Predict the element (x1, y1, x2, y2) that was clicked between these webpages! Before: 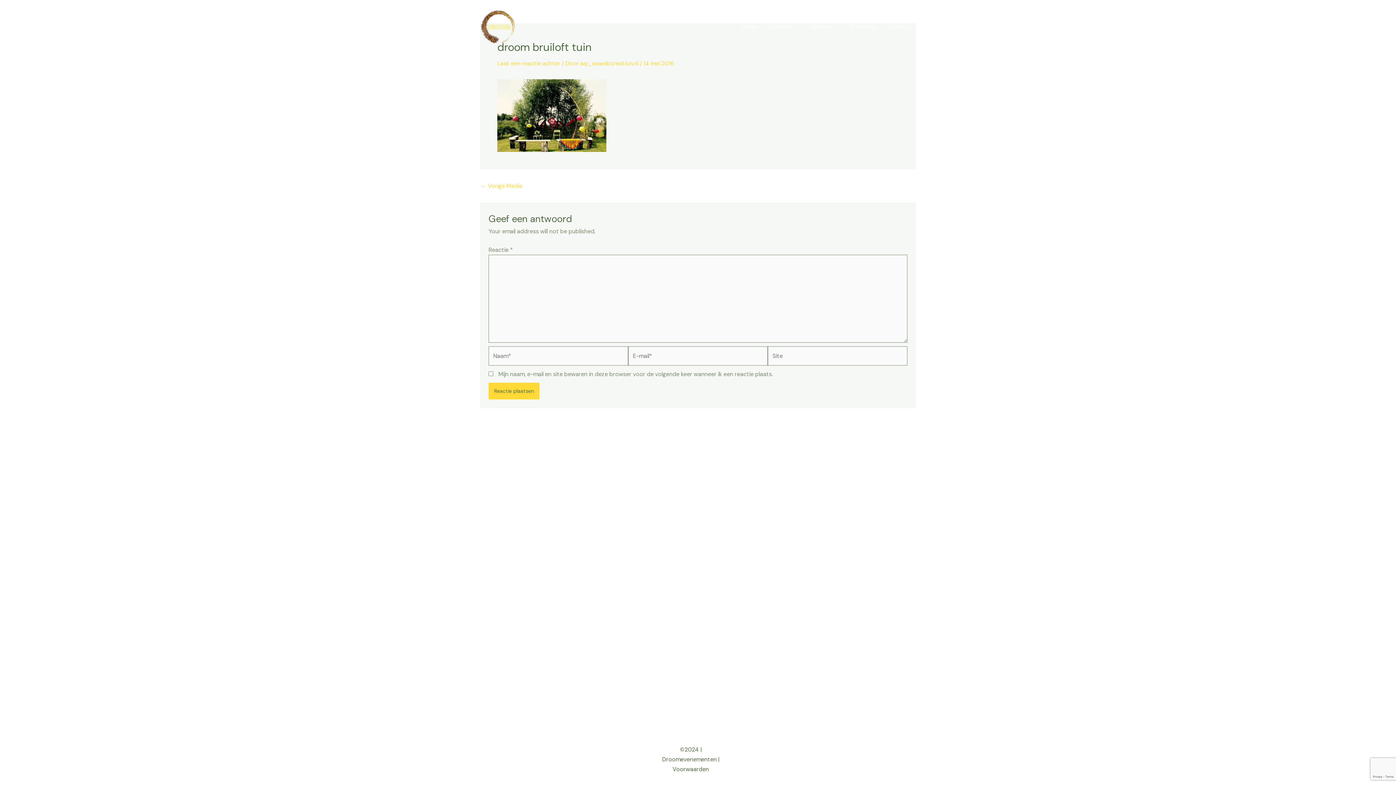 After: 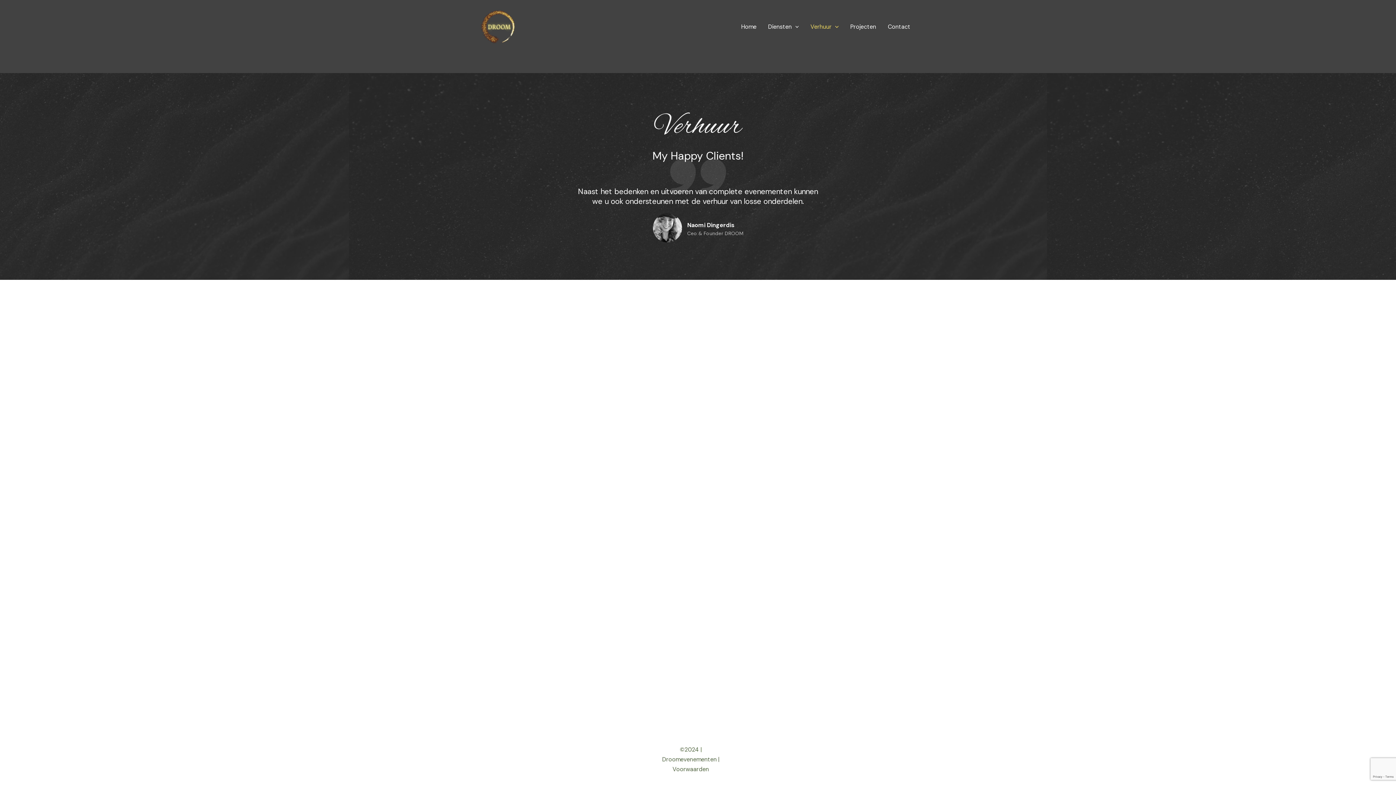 Action: label: Verhuur bbox: (804, 14, 844, 39)